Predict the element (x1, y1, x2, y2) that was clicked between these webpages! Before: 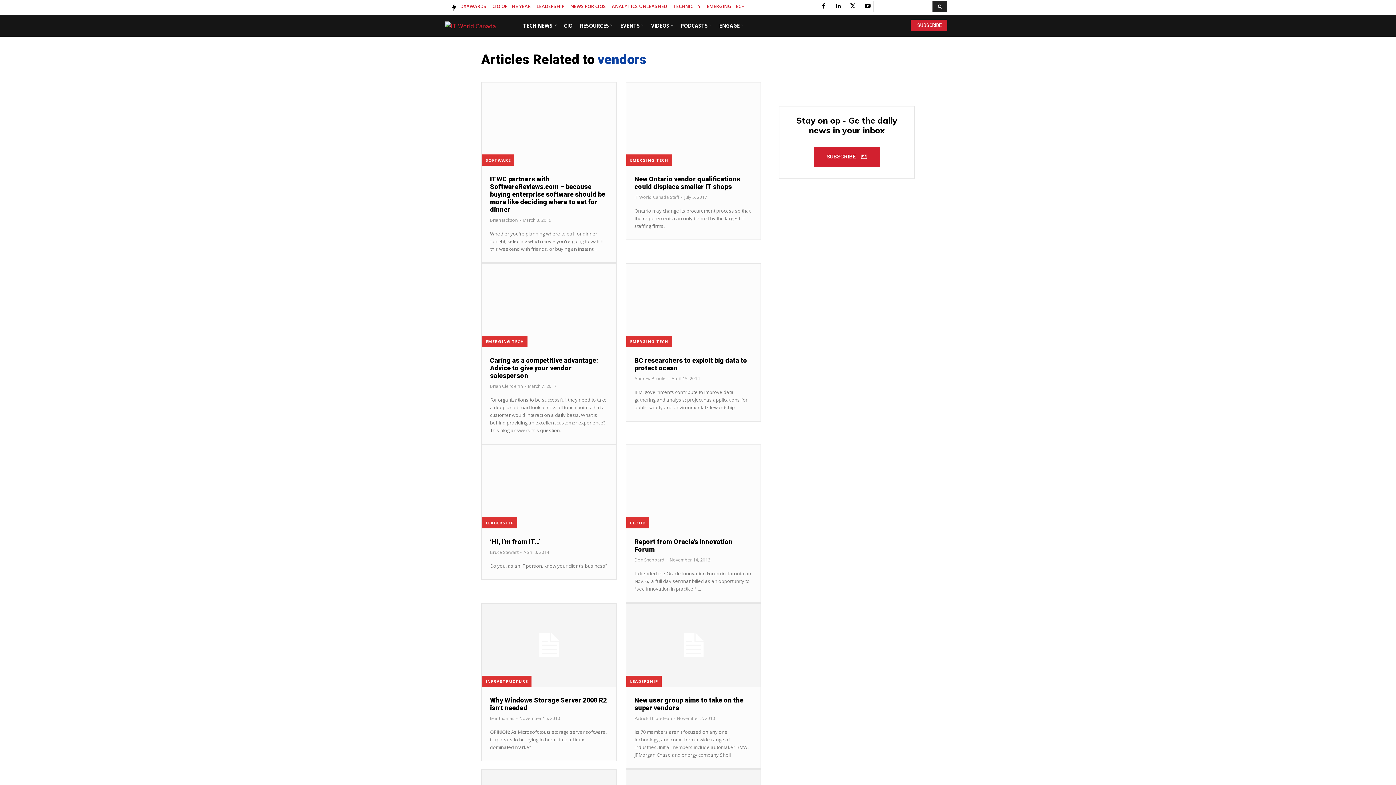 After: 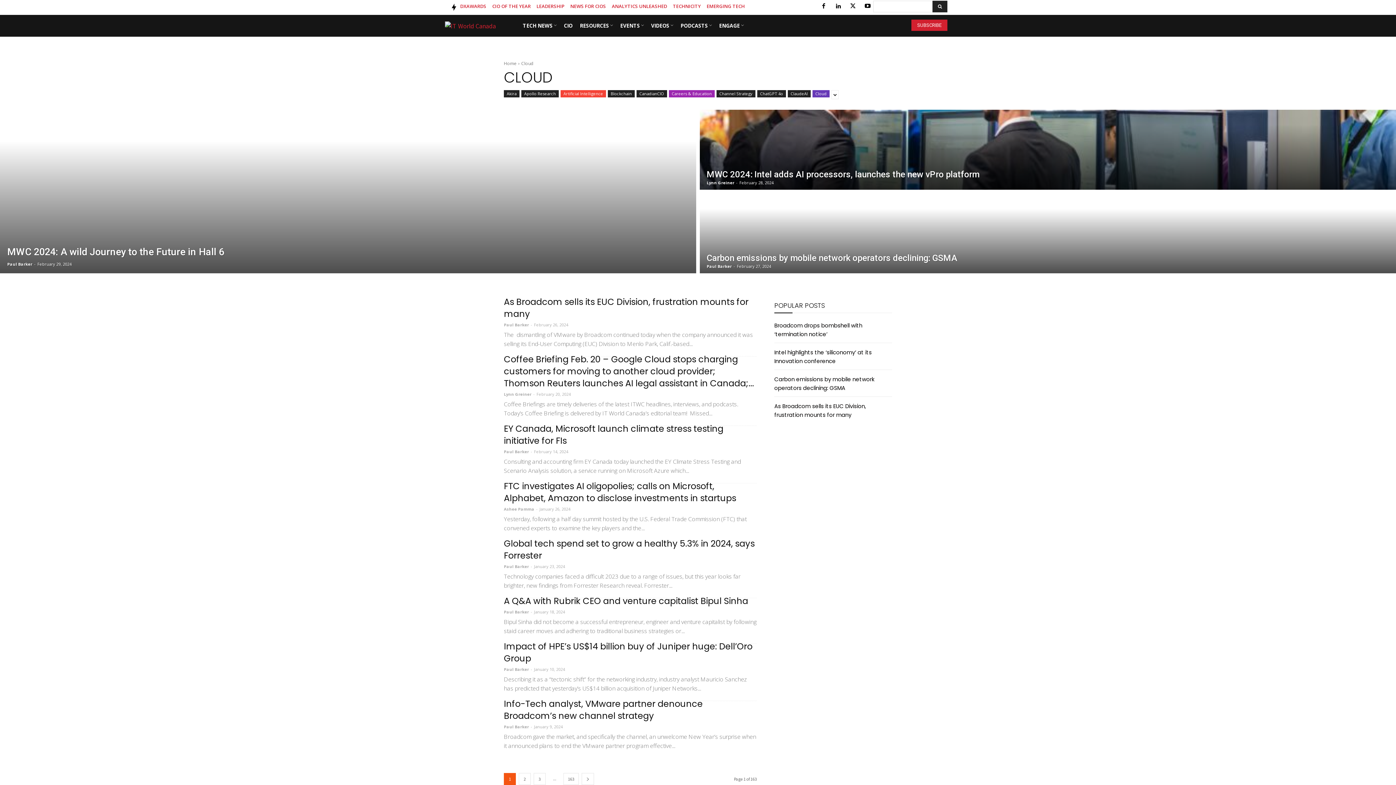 Action: label: CLOUD bbox: (626, 517, 649, 528)